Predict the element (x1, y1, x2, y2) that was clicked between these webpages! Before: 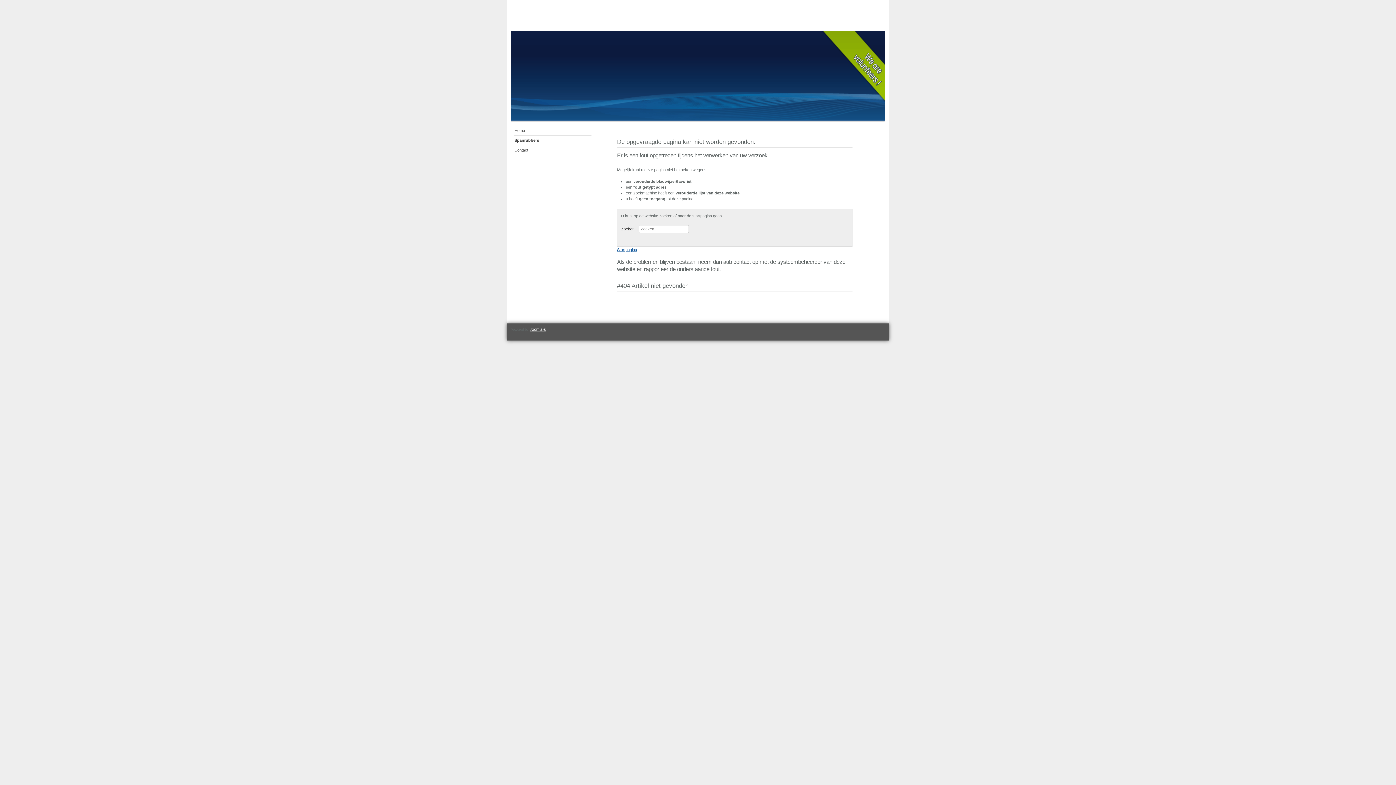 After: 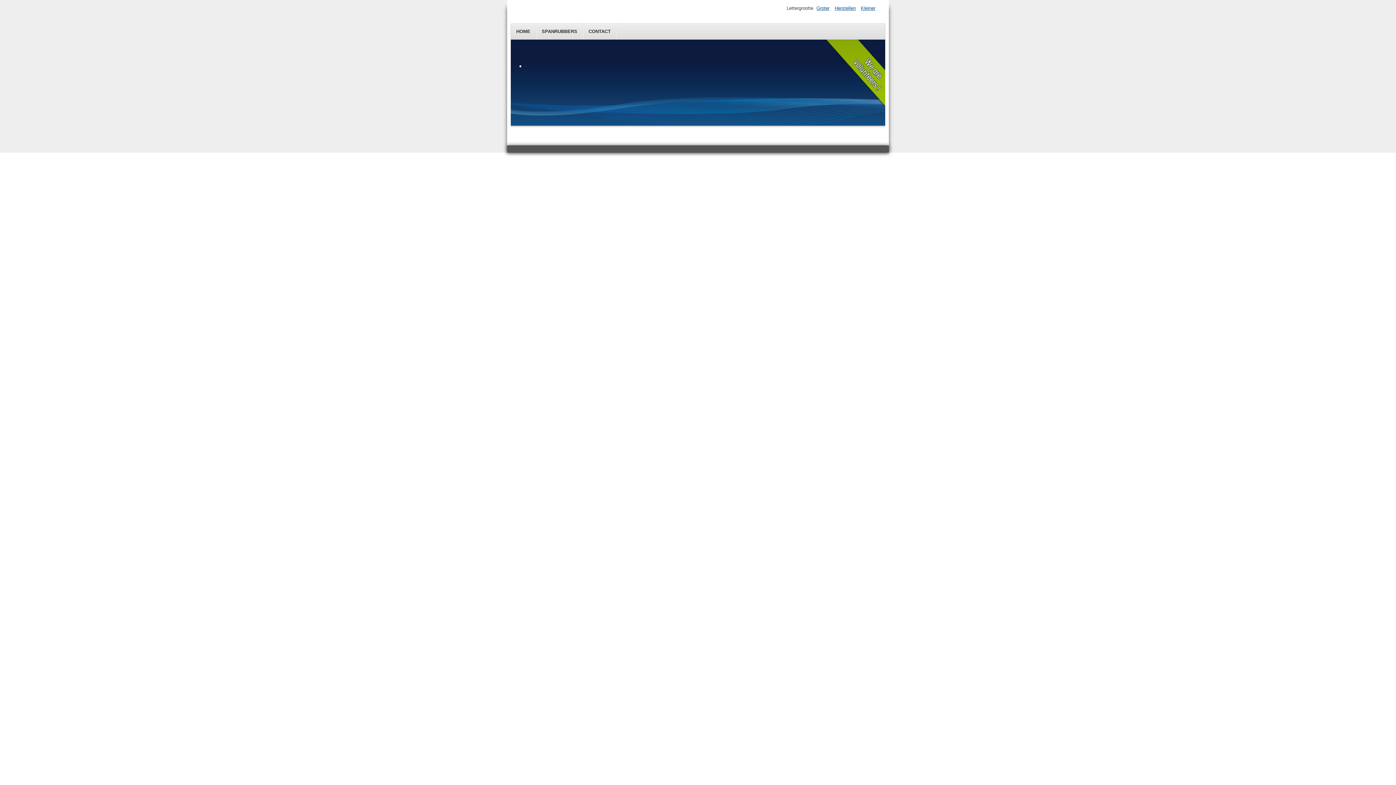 Action: label: Startpagina bbox: (617, 247, 637, 251)